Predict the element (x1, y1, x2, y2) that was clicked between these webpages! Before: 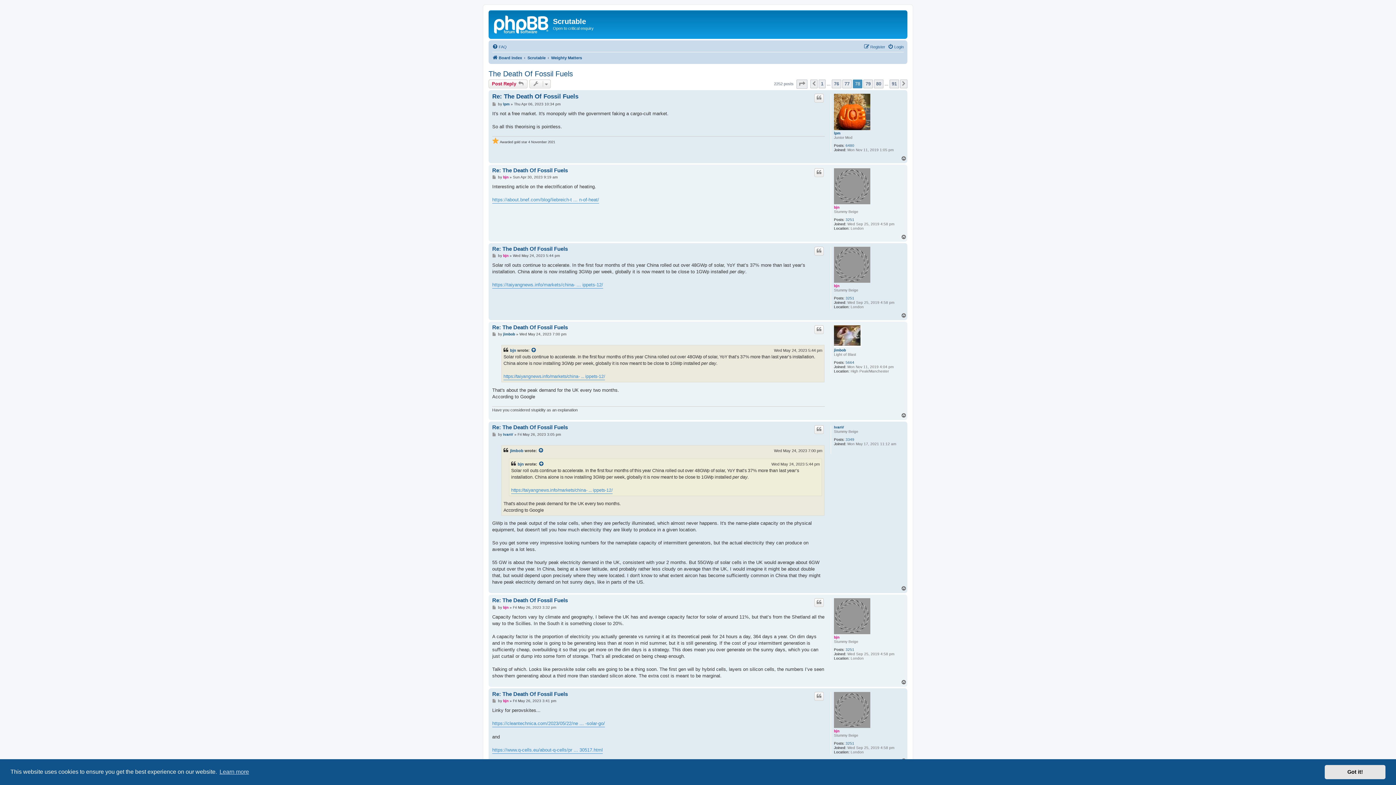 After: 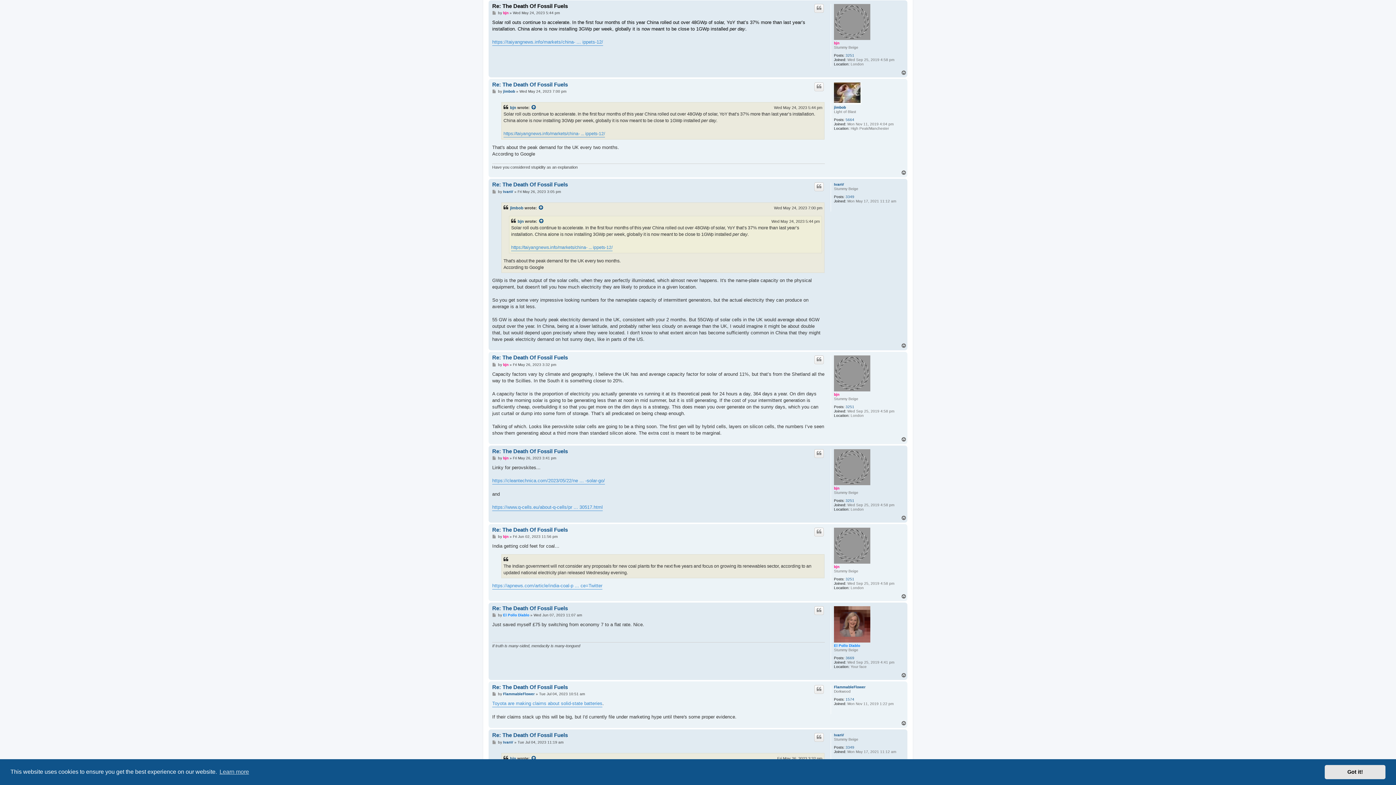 Action: label: View quoted post bbox: (530, 347, 537, 353)